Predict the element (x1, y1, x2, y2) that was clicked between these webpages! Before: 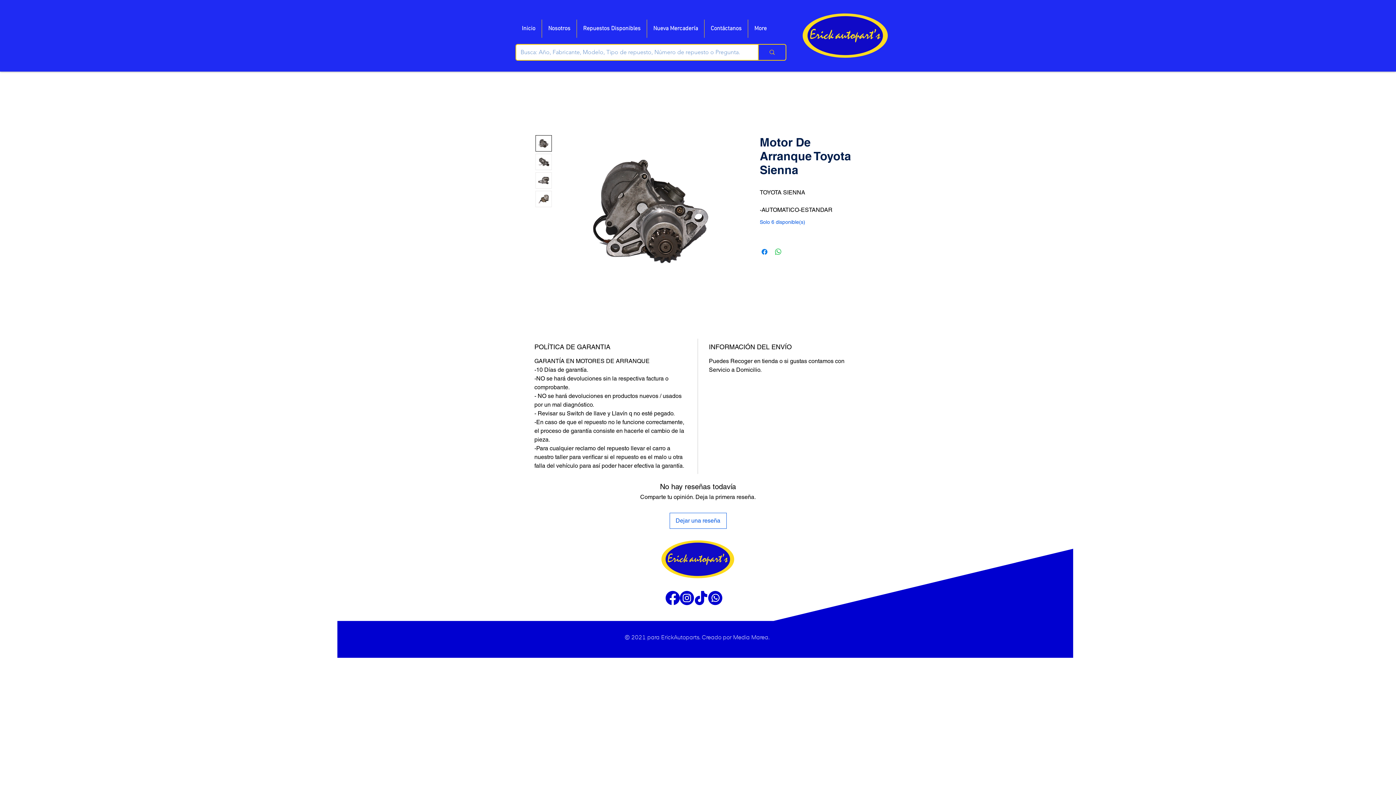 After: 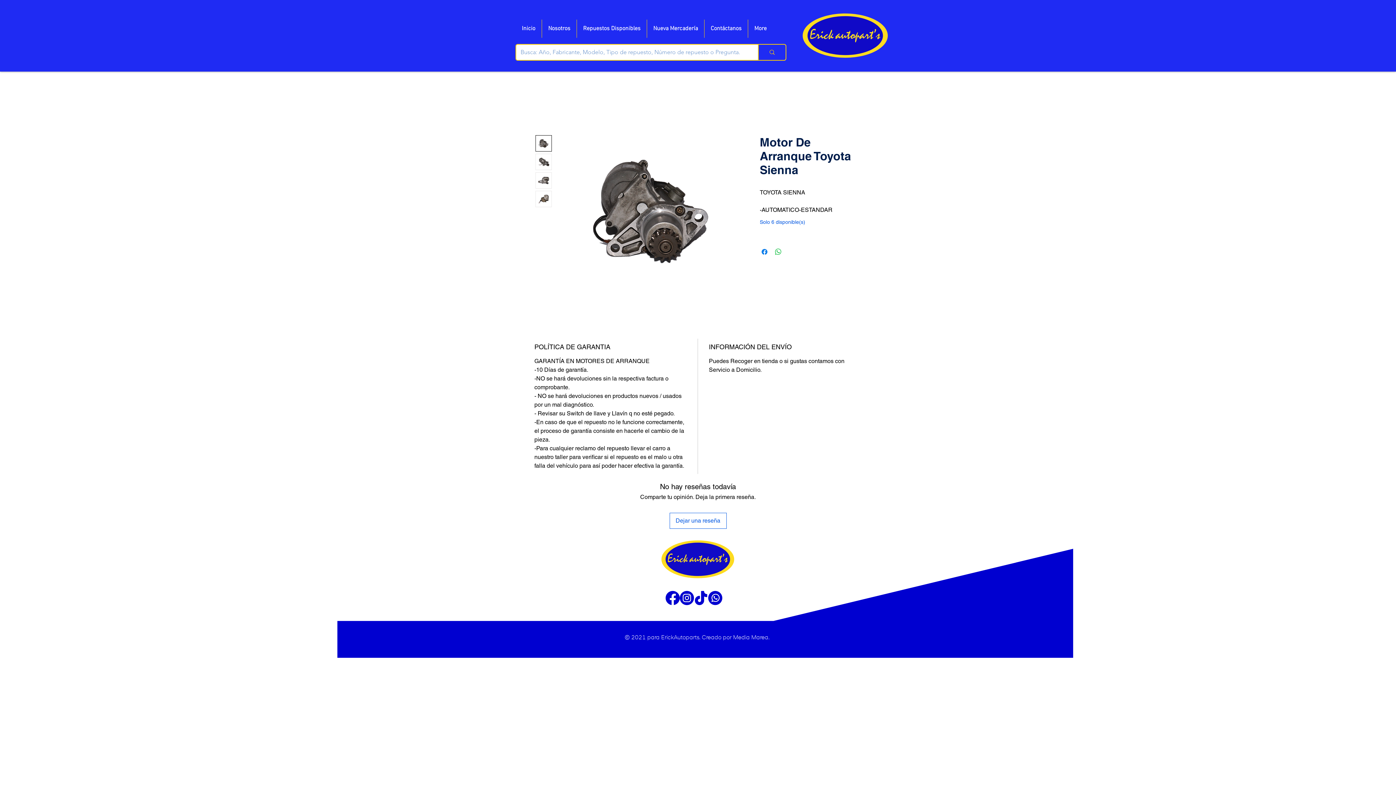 Action: bbox: (535, 153, 552, 170)